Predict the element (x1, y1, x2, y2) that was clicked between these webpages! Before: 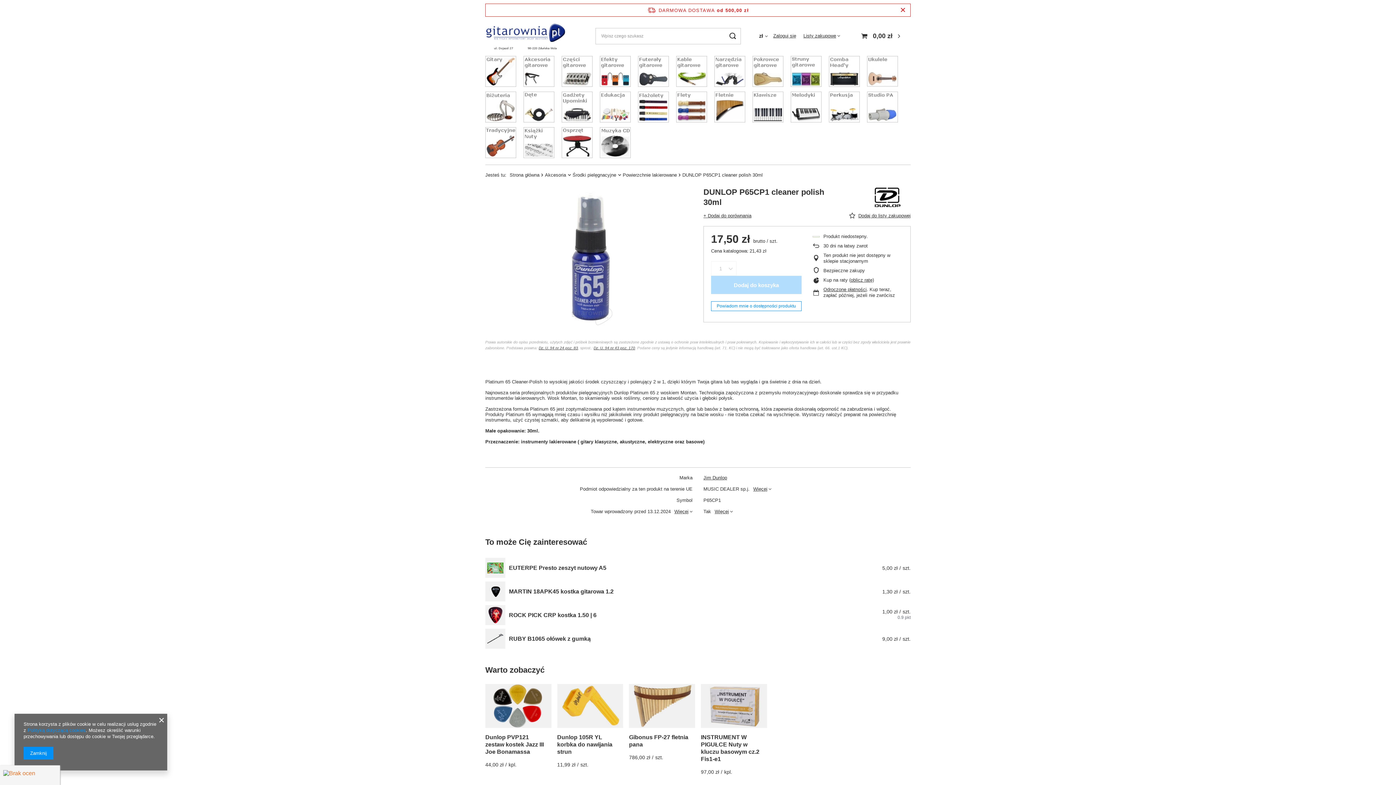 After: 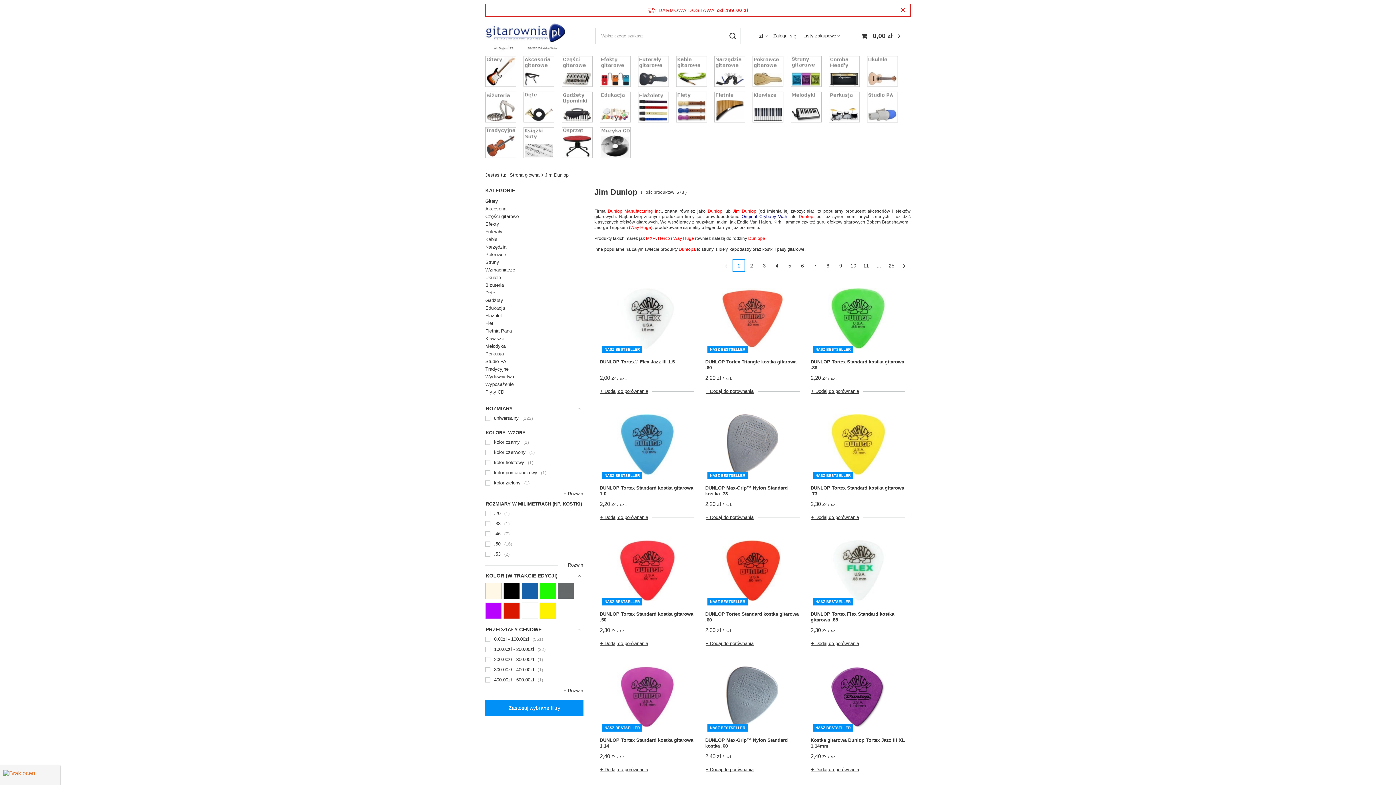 Action: bbox: (865, 187, 910, 207)